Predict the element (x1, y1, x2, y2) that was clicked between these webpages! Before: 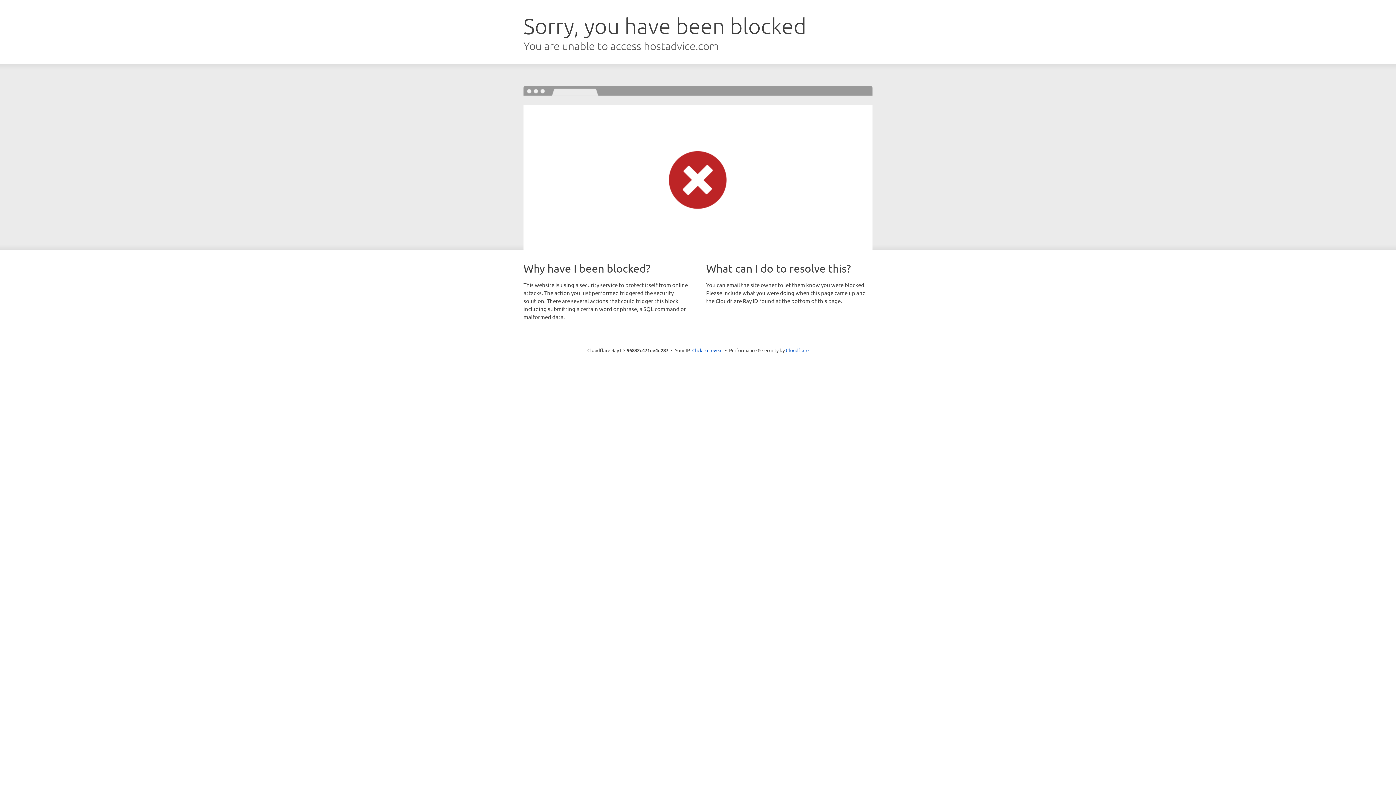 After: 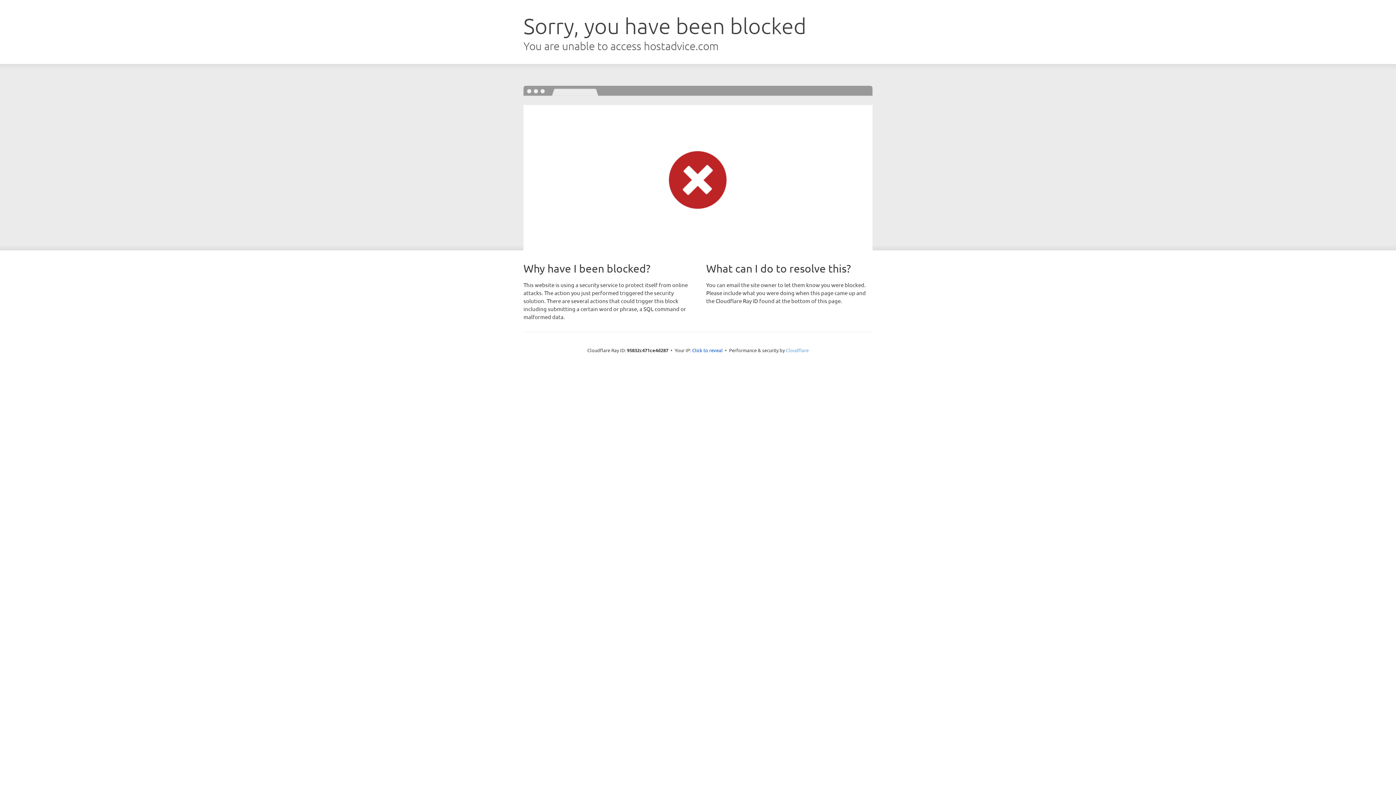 Action: bbox: (786, 347, 808, 353) label: Cloudflare